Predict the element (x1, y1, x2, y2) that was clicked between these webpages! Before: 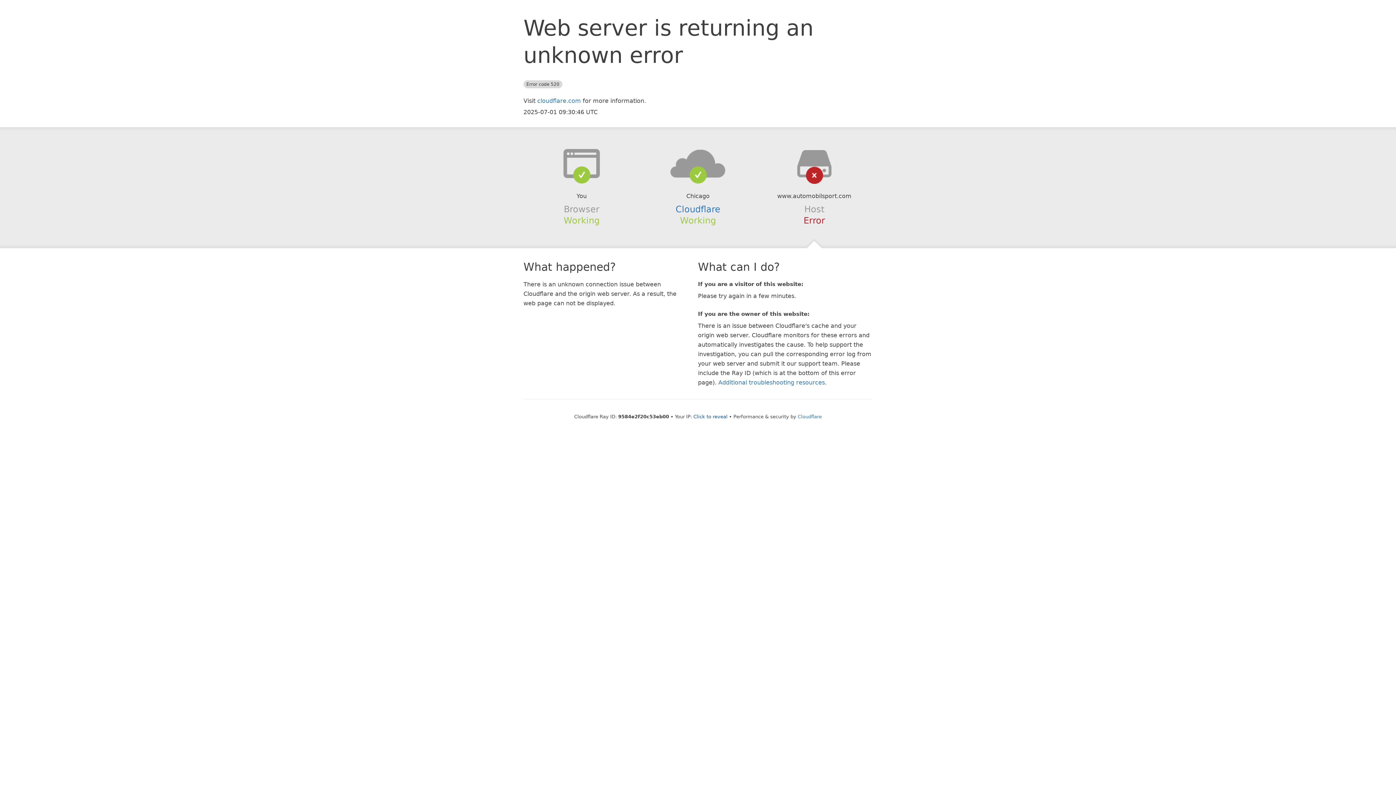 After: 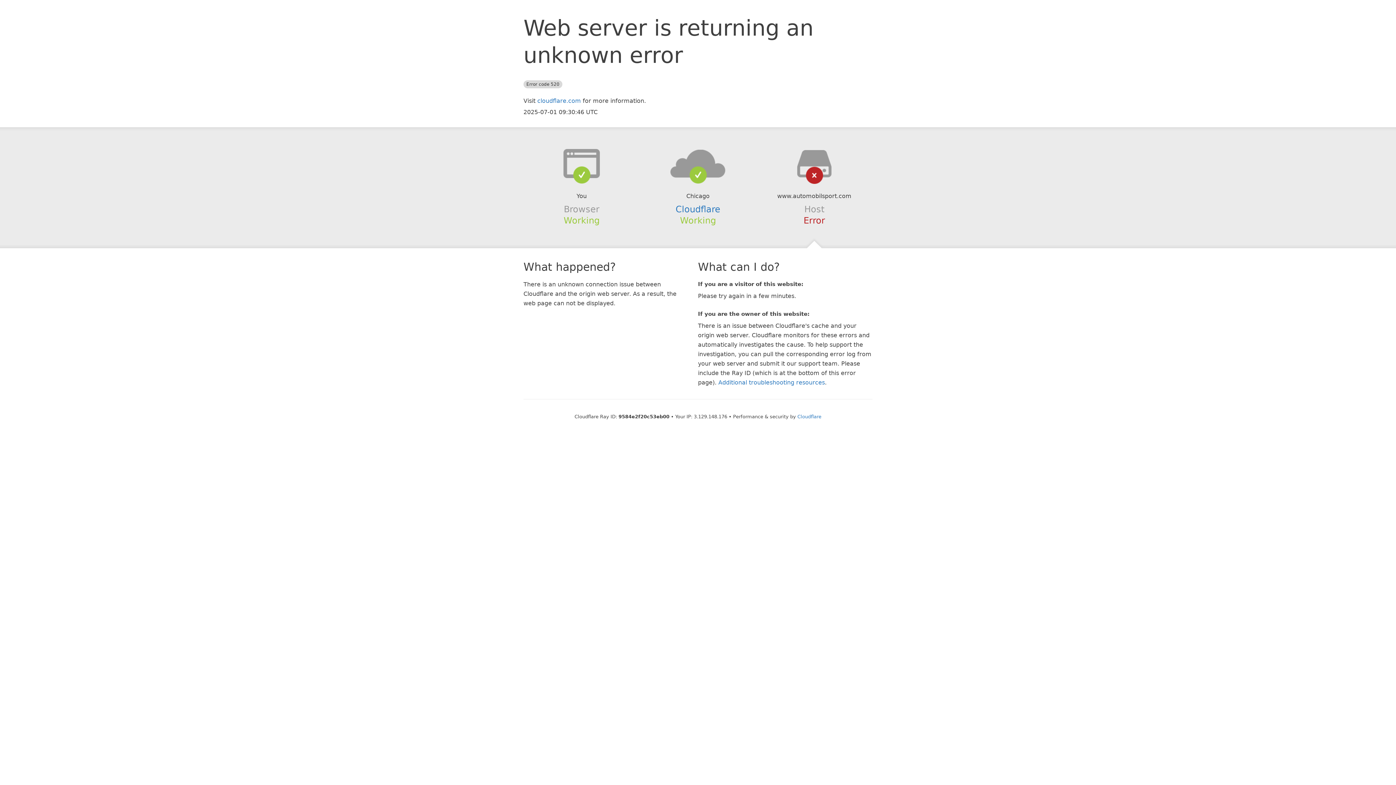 Action: label: Click to reveal bbox: (693, 414, 727, 419)